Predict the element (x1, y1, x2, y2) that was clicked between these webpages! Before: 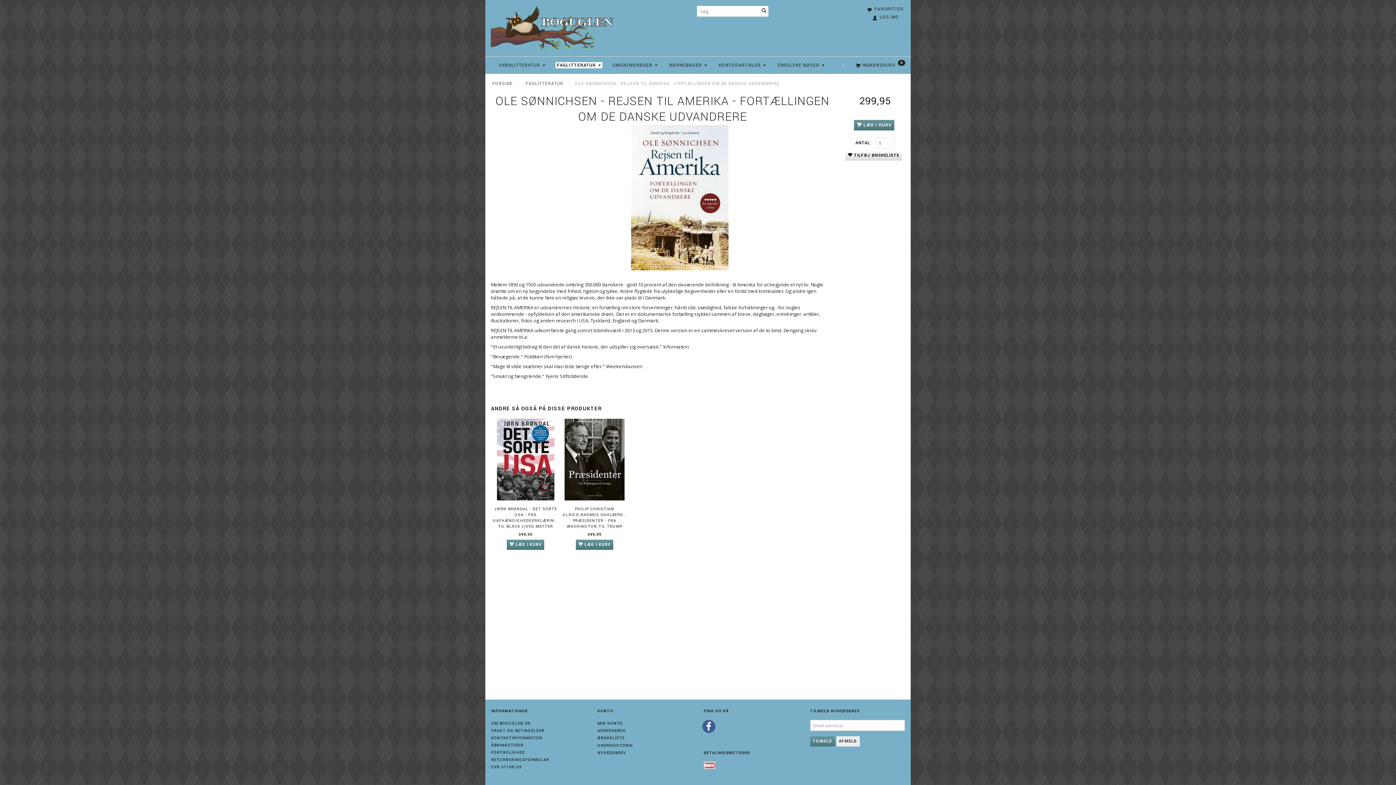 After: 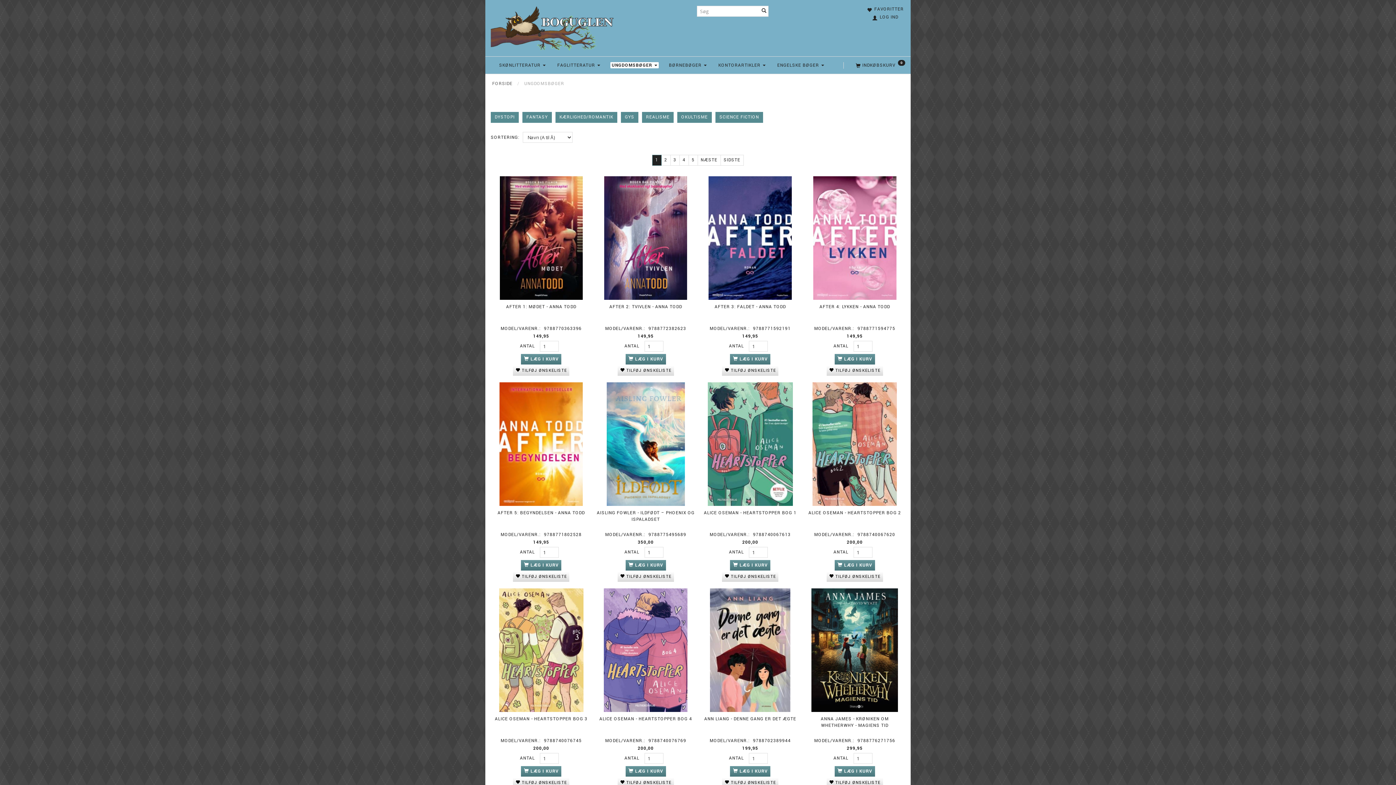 Action: bbox: (611, 62, 659, 68) label: UNGDOMSBØGER 